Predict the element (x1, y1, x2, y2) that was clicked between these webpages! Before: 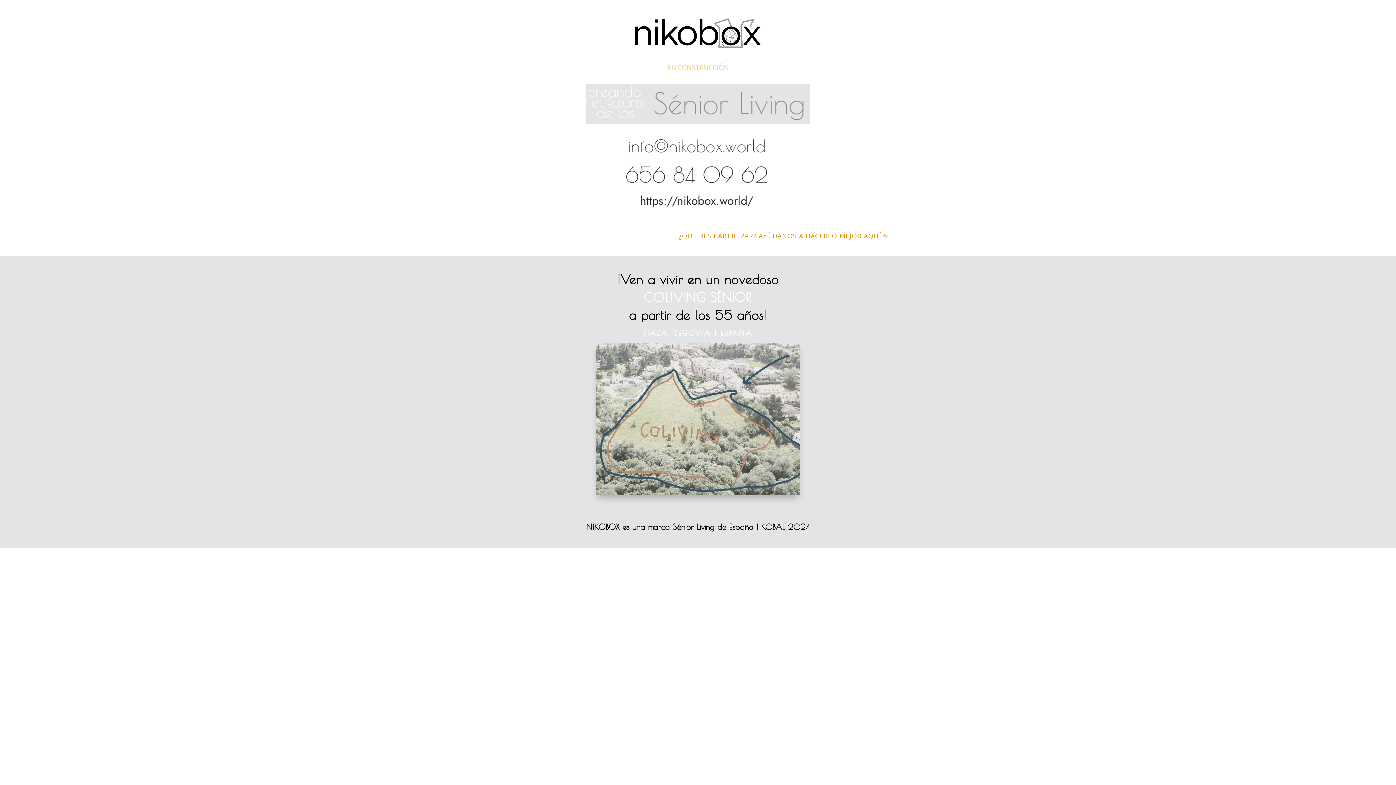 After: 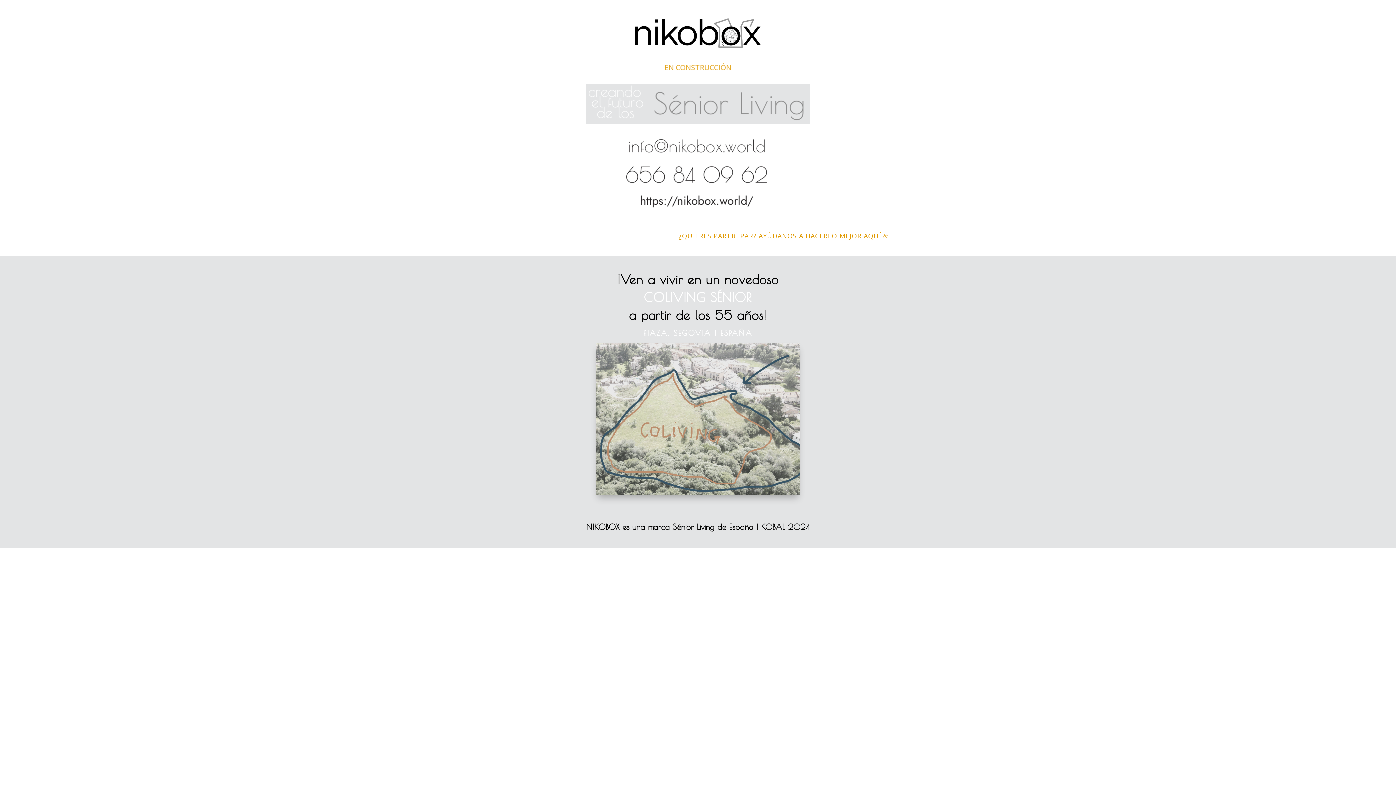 Action: bbox: (586, 522, 619, 531) label: NIKOBOX